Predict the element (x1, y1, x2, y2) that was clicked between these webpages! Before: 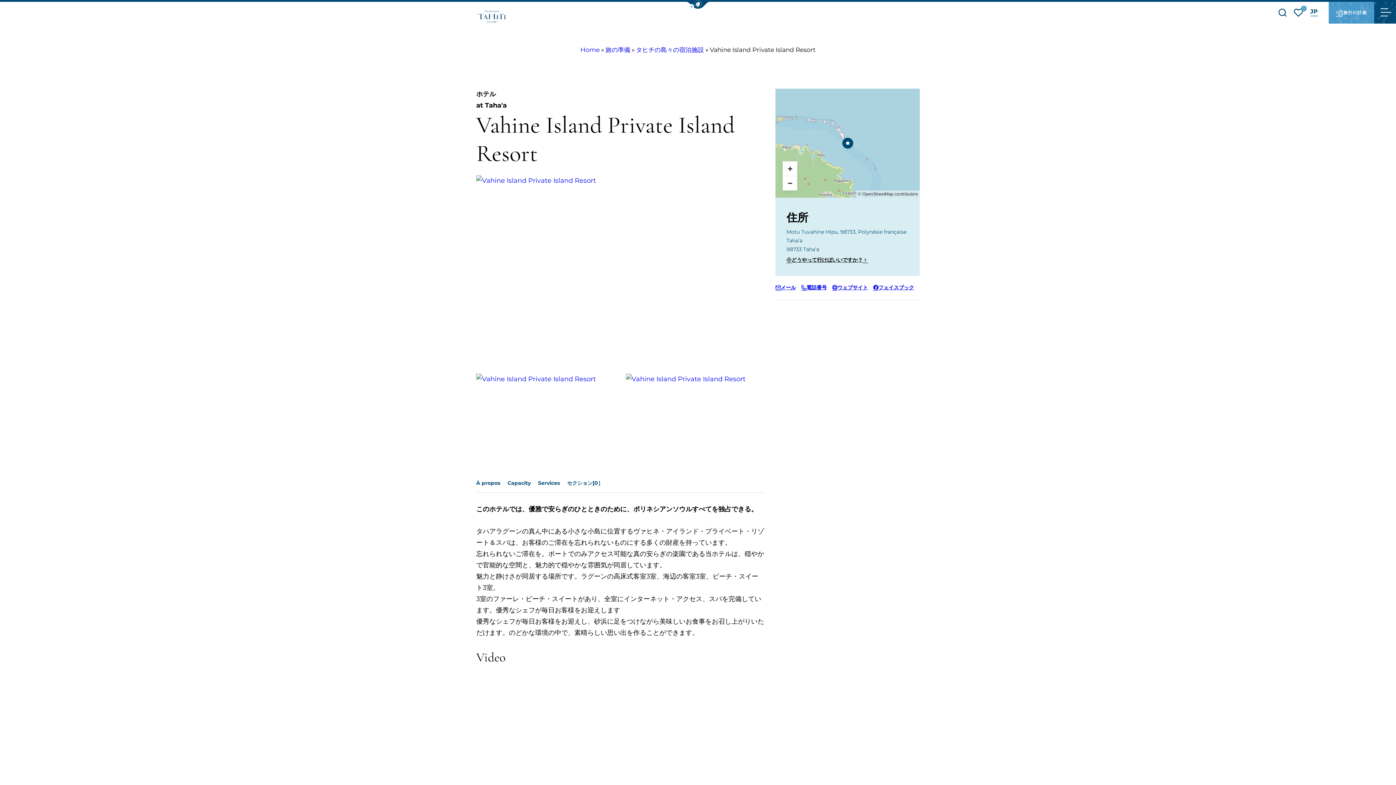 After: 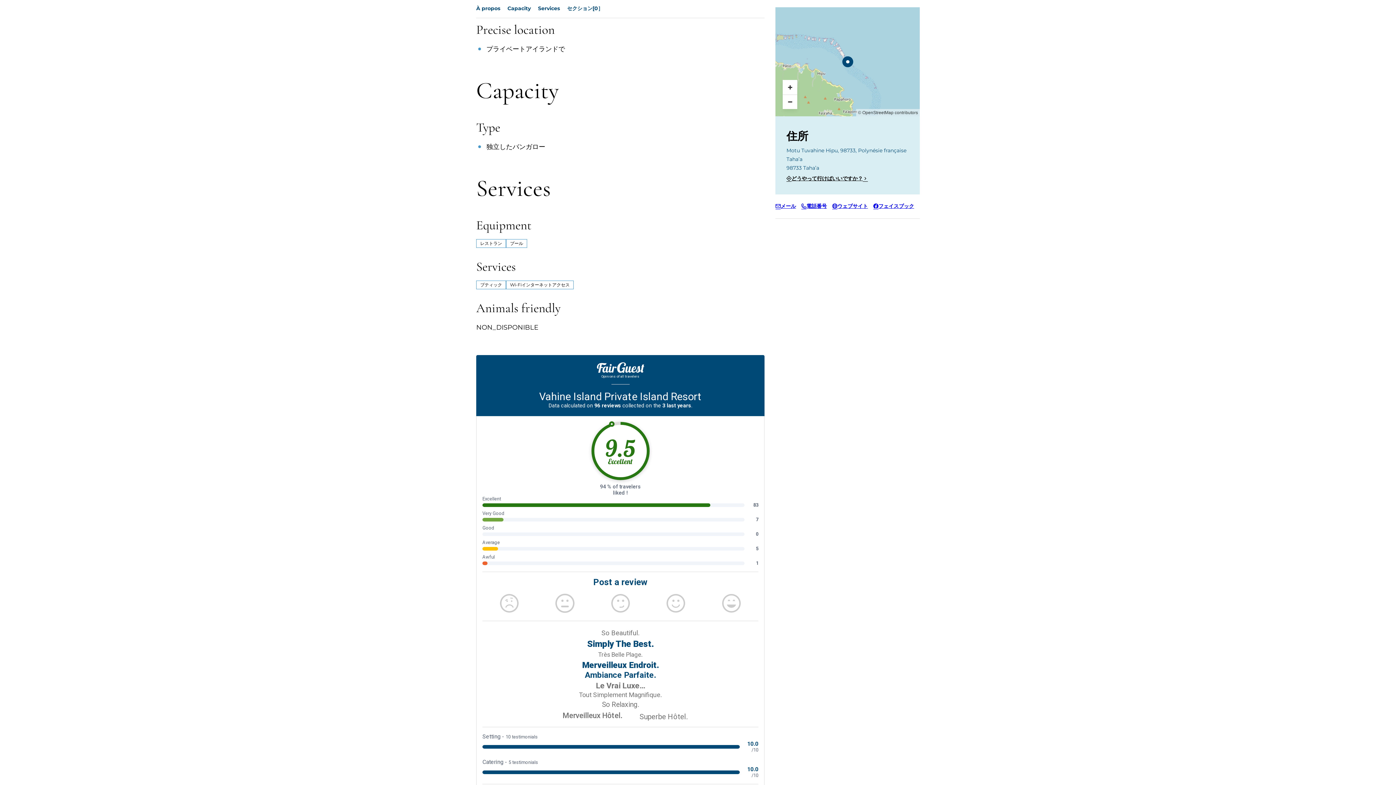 Action: label: Capacity bbox: (507, 475, 530, 491)